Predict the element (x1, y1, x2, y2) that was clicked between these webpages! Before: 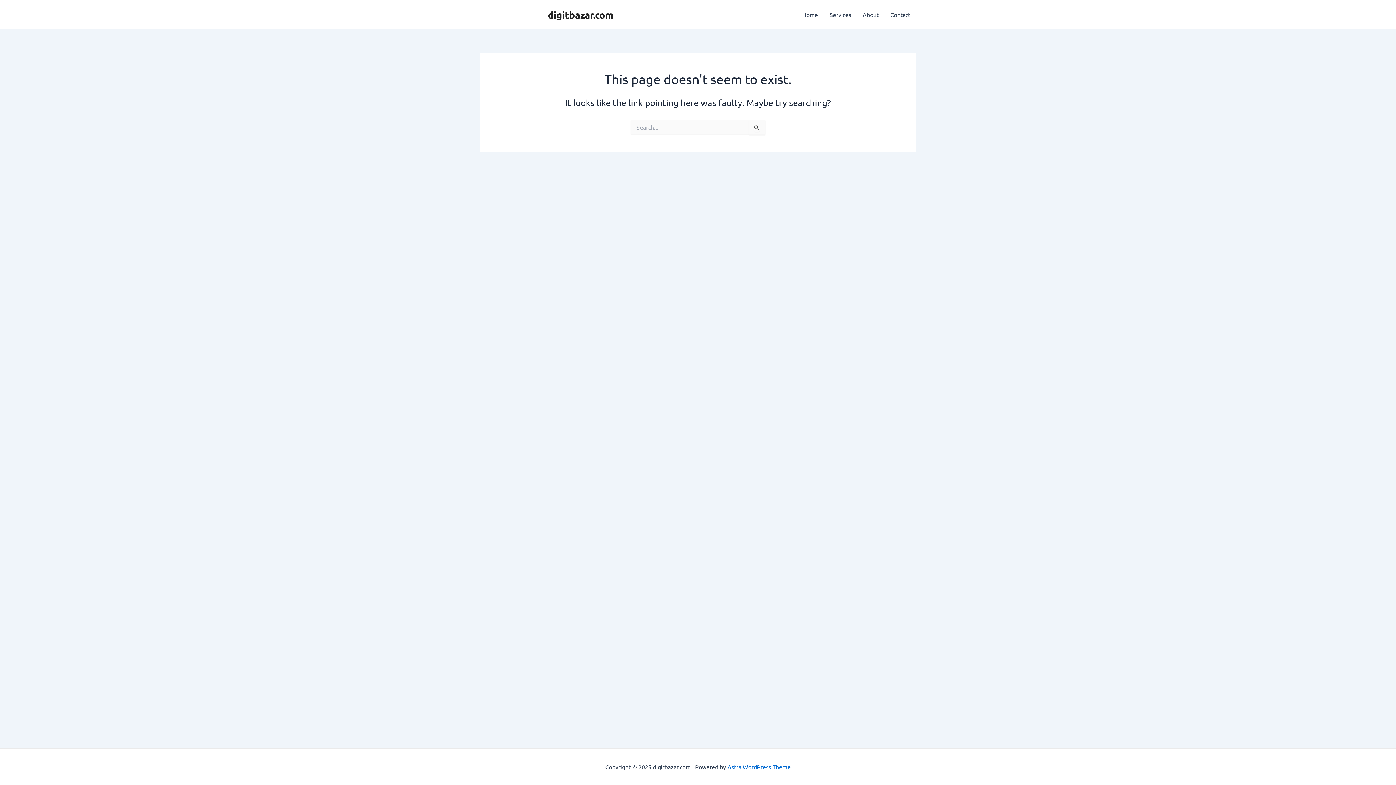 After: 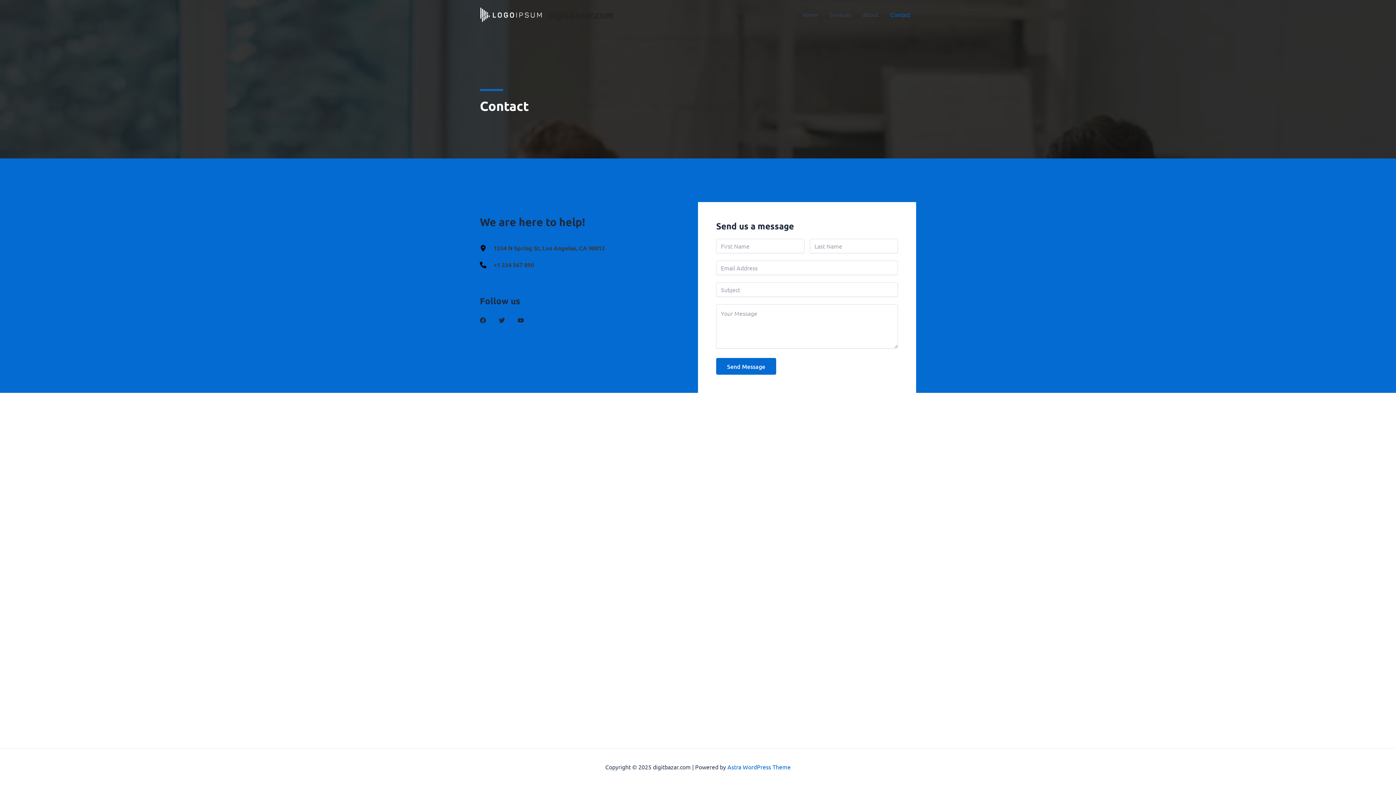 Action: label: Contact bbox: (884, 0, 916, 29)